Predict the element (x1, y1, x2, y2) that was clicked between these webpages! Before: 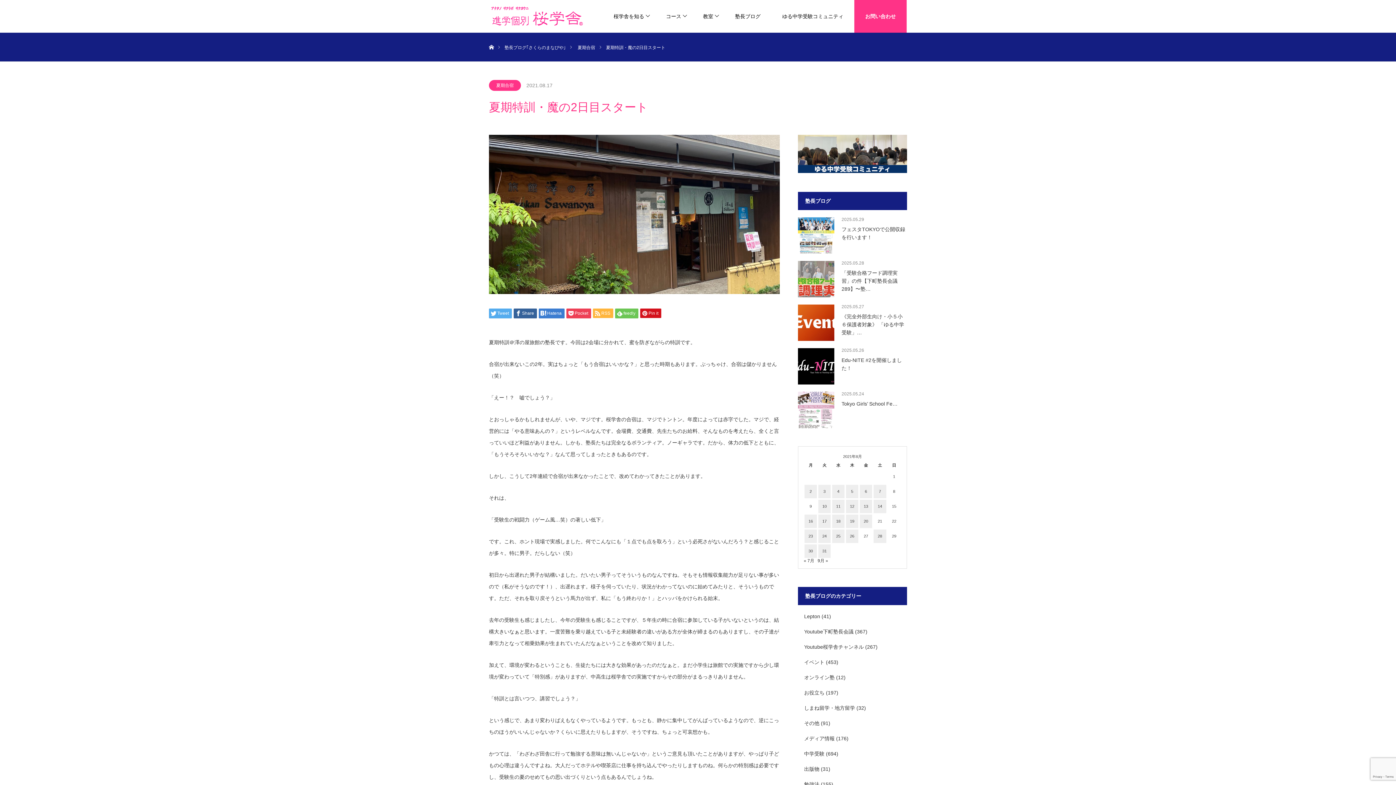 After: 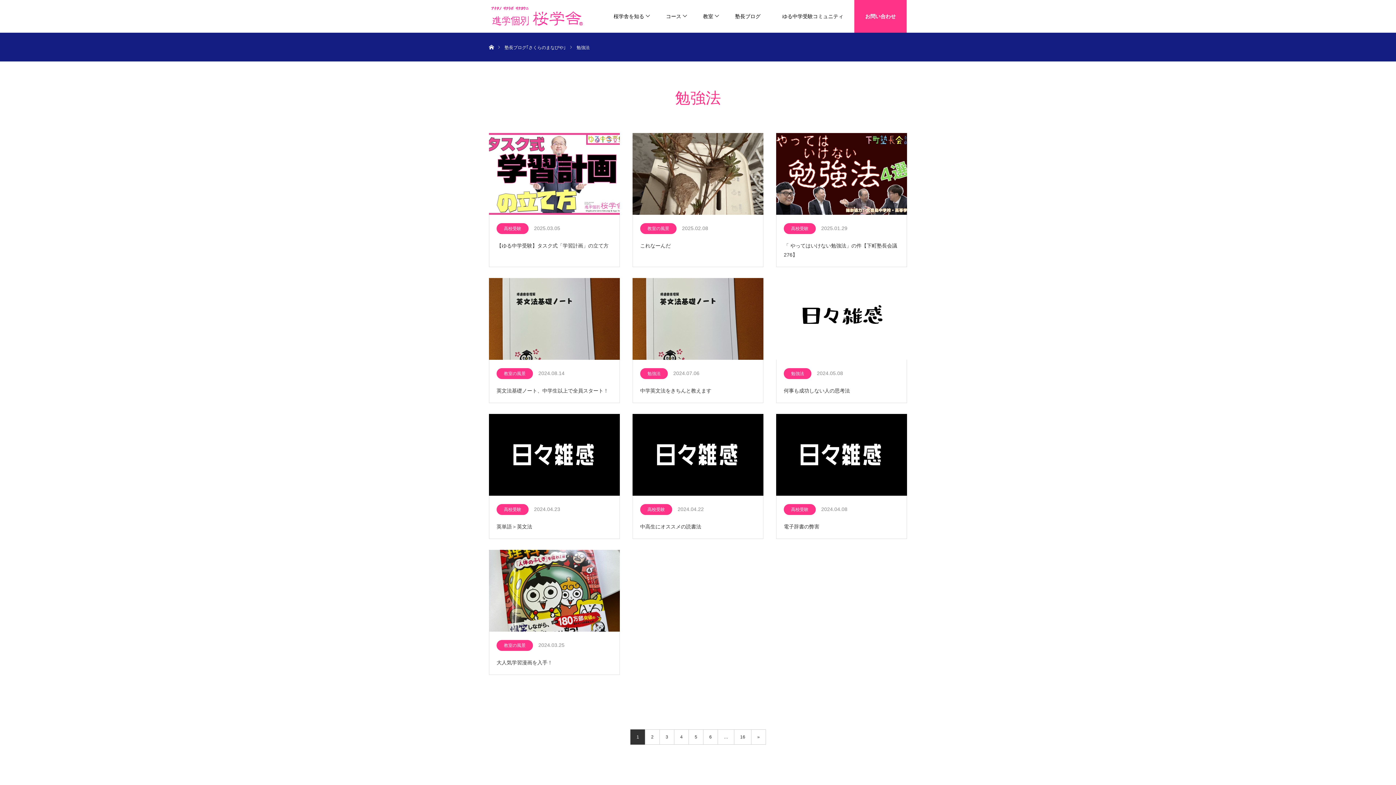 Action: bbox: (804, 781, 819, 787) label: 勉強法